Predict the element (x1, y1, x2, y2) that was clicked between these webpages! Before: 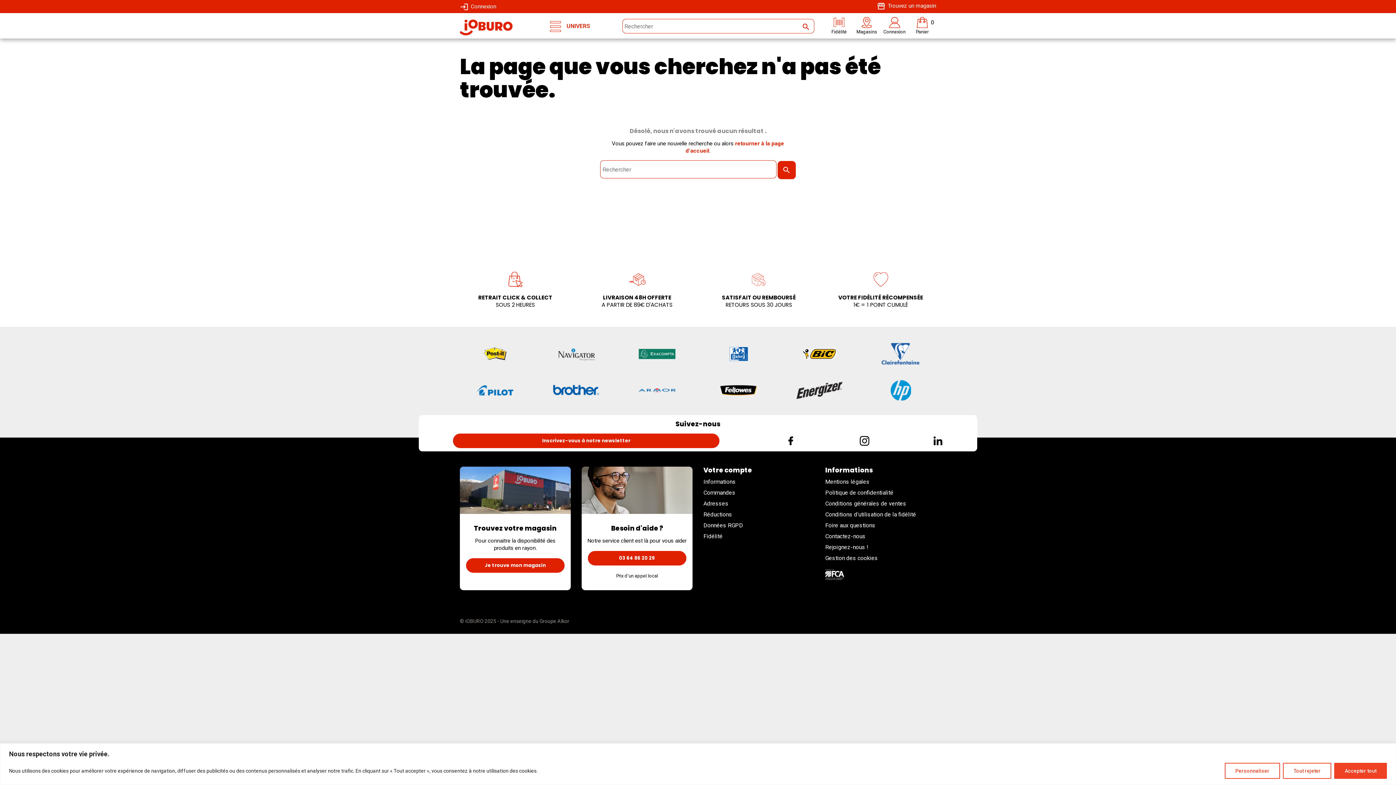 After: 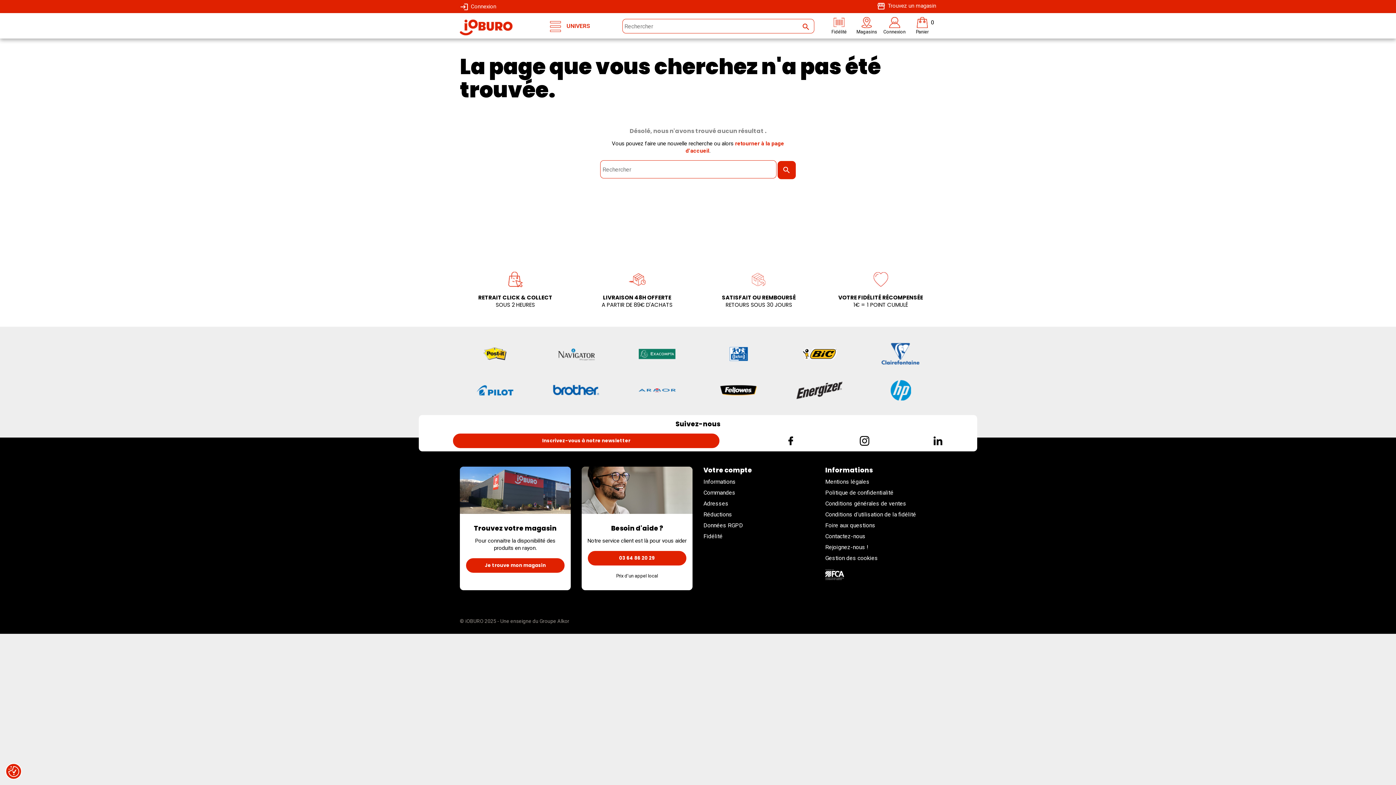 Action: bbox: (1283, 763, 1331, 779) label: Tout rejeter